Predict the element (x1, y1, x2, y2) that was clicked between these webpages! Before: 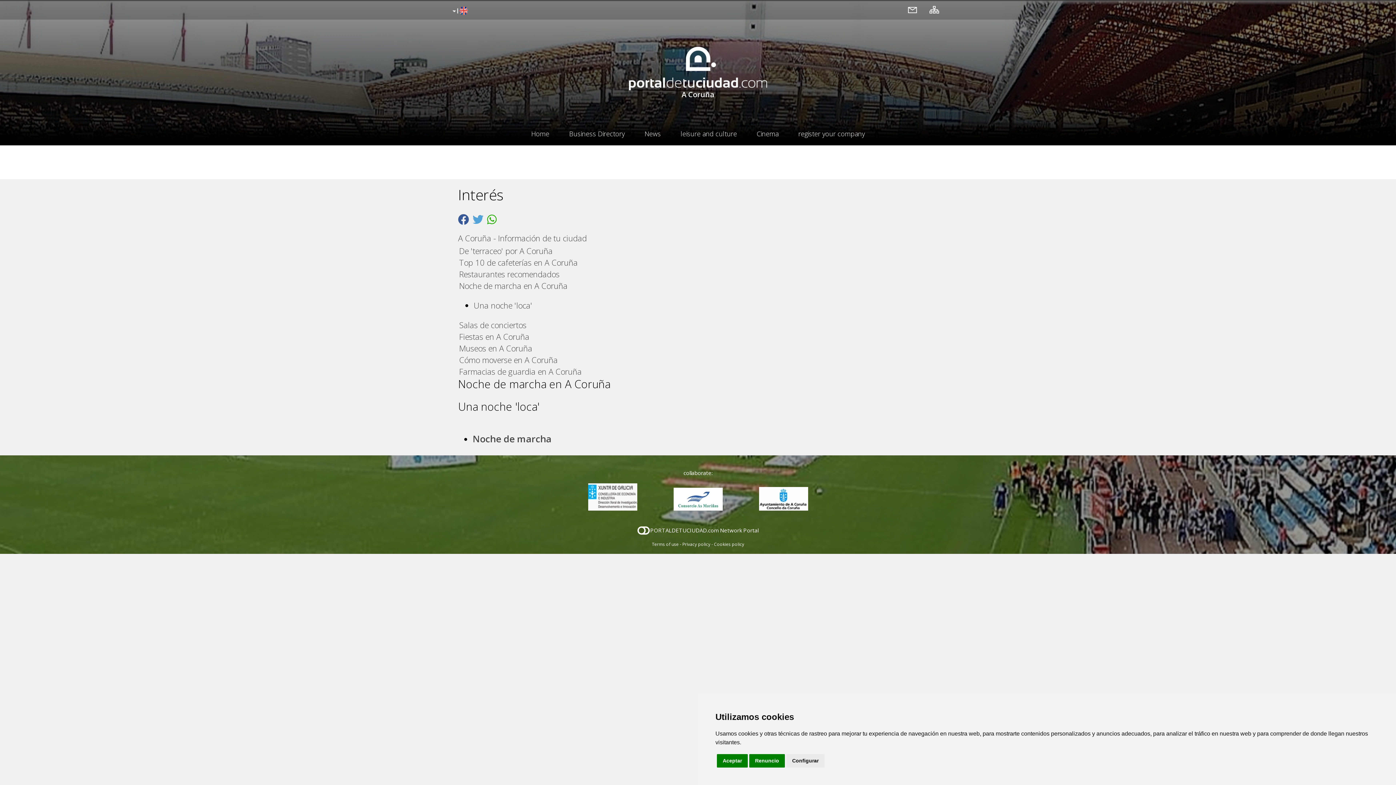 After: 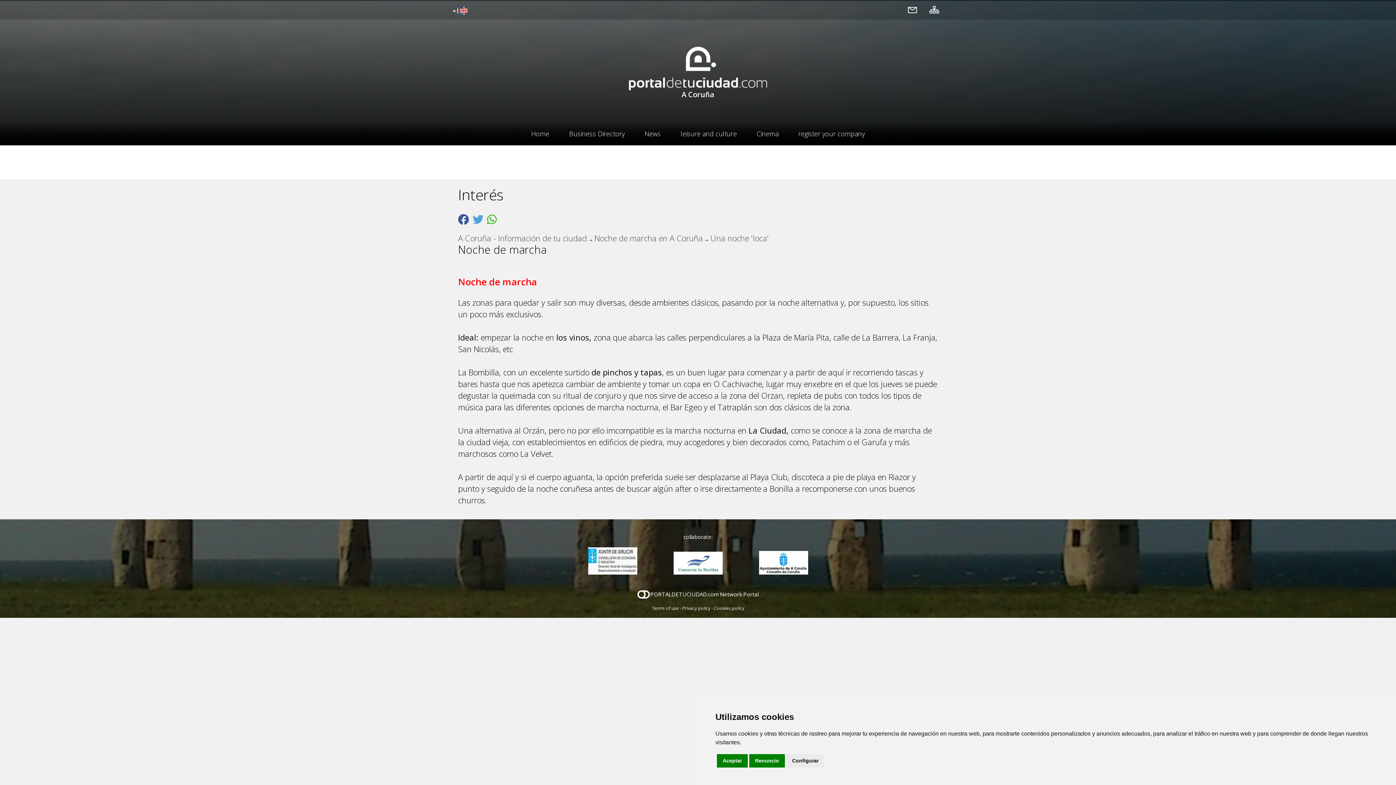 Action: bbox: (472, 432, 551, 445) label: Noche de marcha